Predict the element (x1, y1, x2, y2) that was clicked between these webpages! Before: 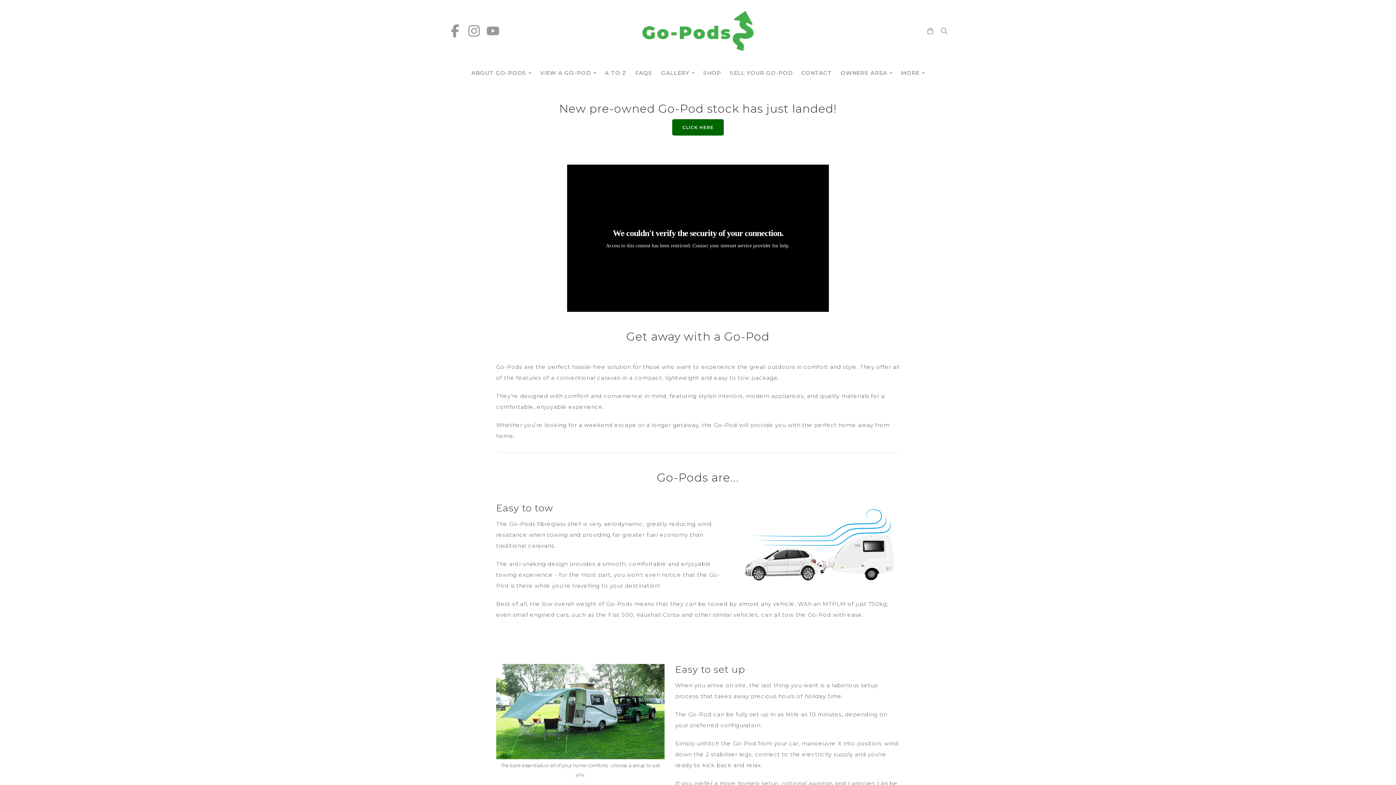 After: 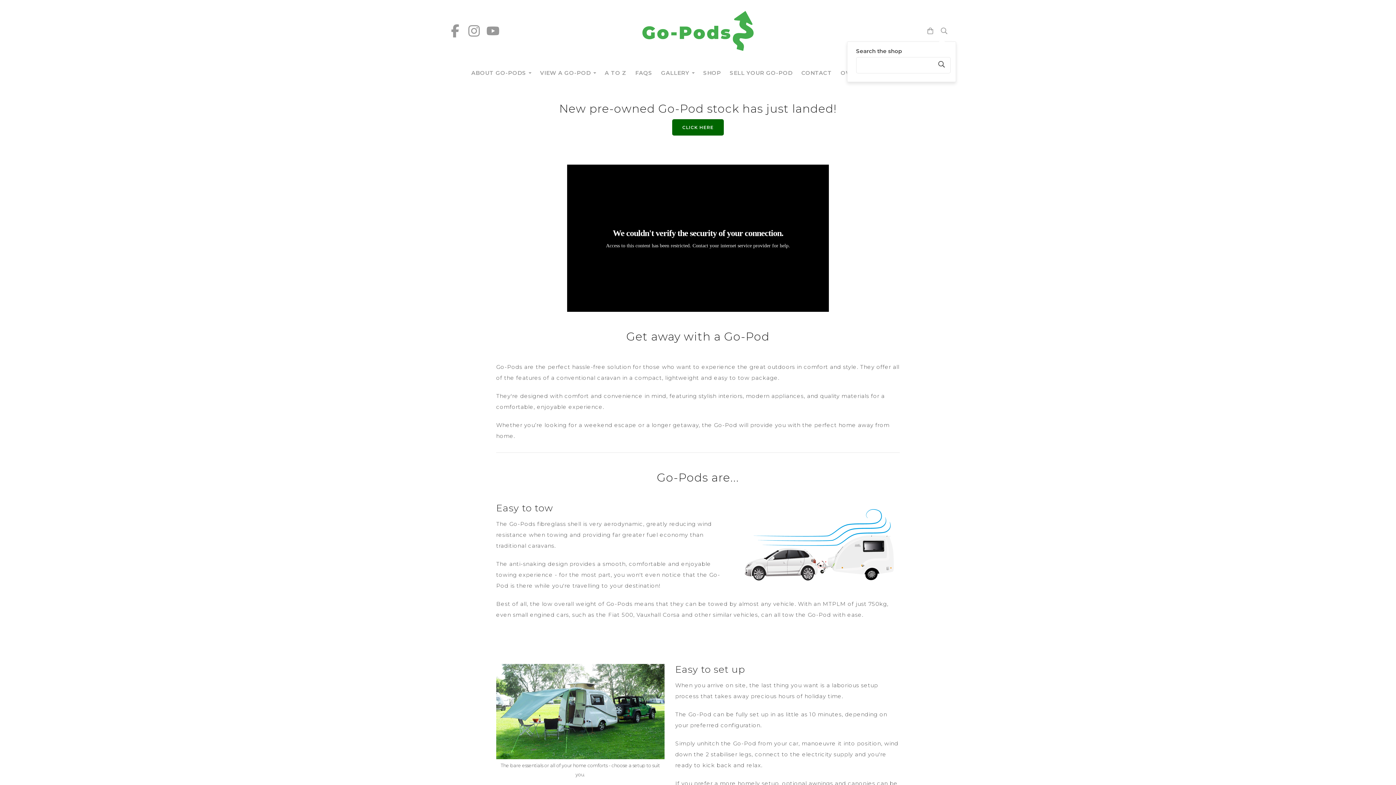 Action: bbox: (939, 27, 949, 34)